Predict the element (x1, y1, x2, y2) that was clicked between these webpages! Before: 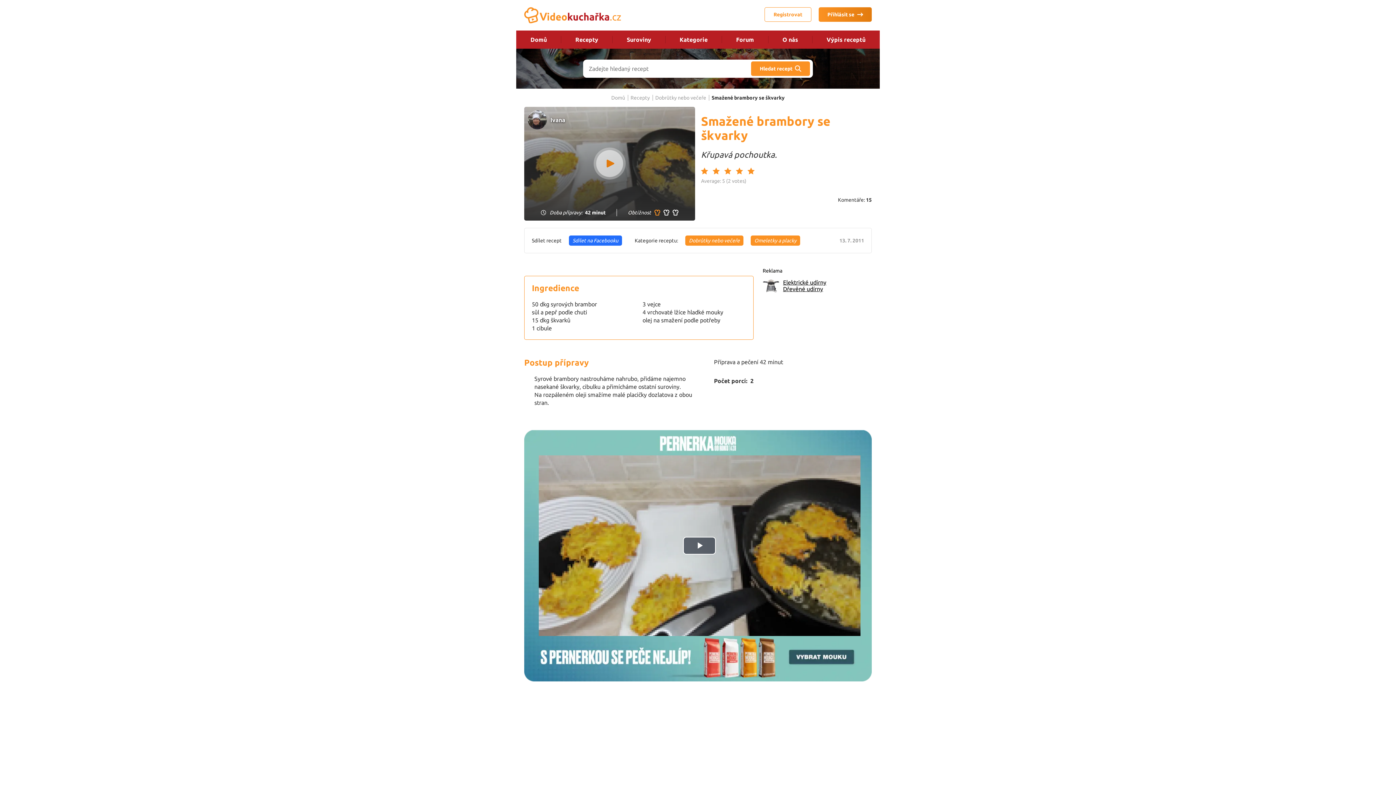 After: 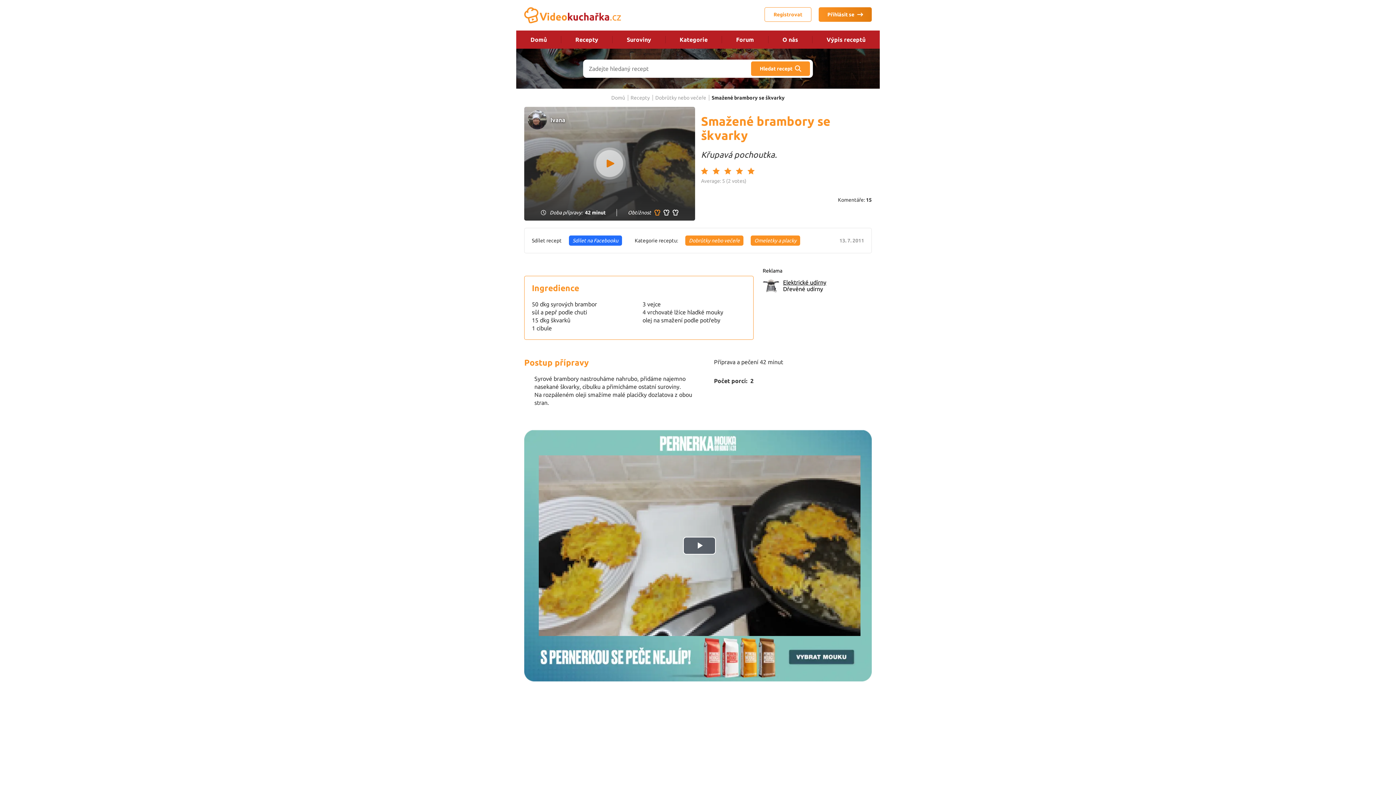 Action: label: Dřevěné udírny bbox: (783, 285, 871, 292)